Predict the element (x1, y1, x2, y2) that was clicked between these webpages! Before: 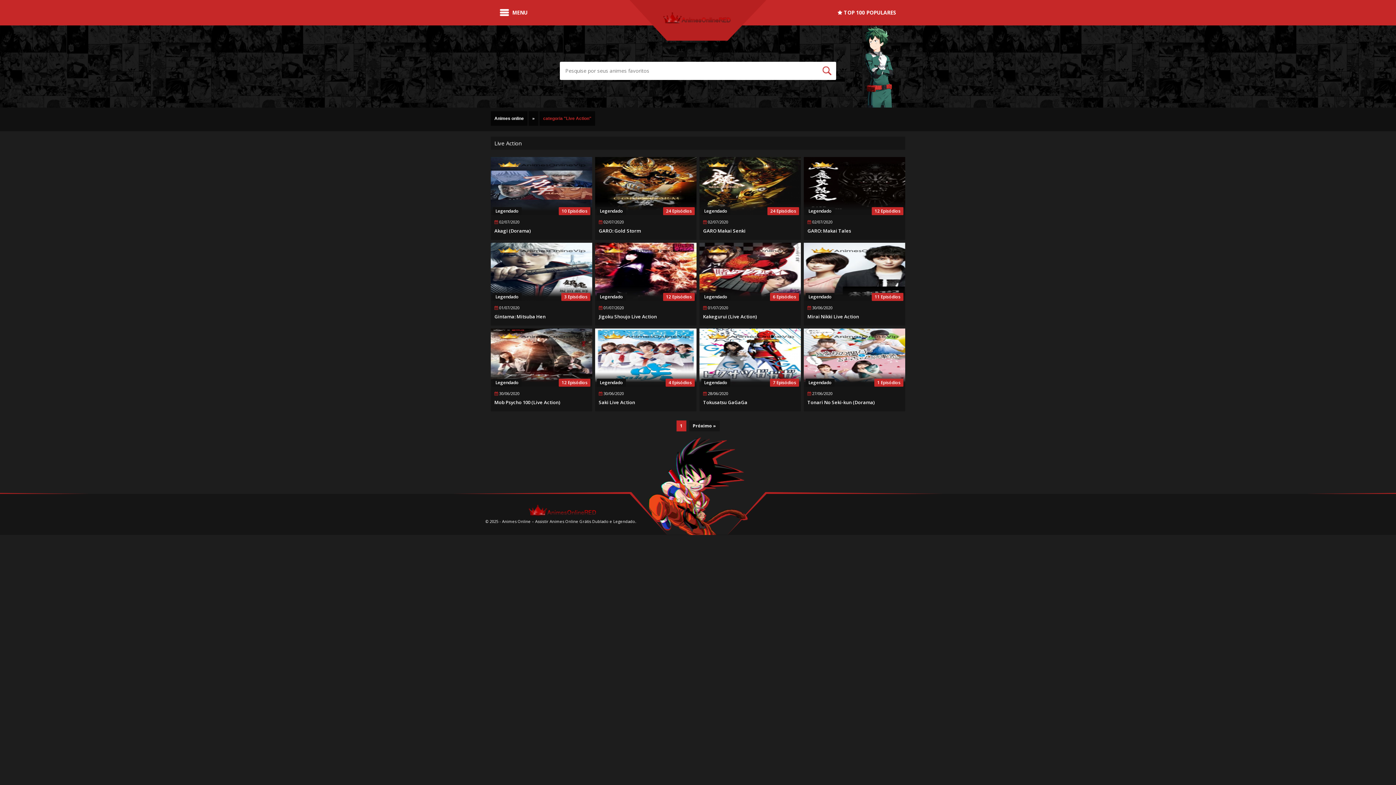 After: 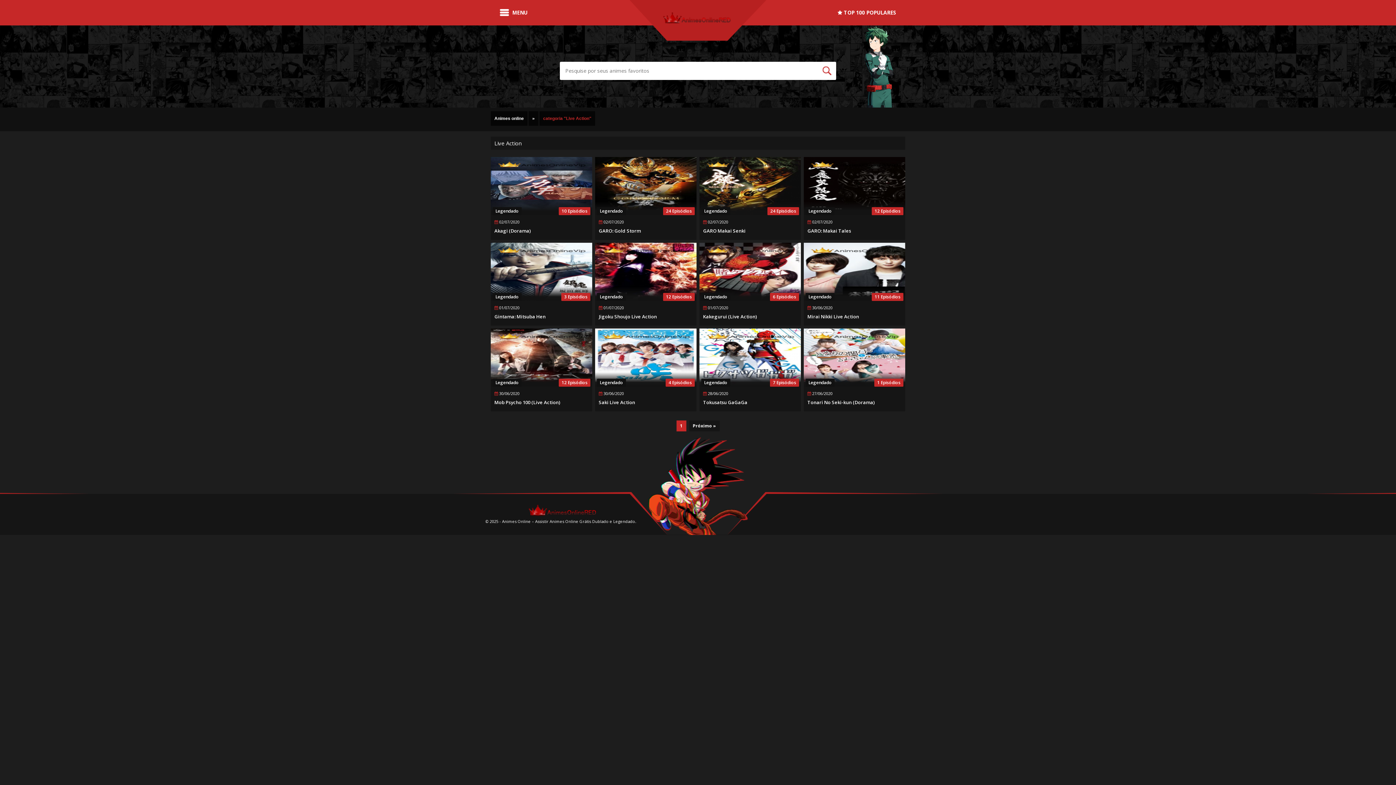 Action: bbox: (676, 420, 686, 431) label: 1